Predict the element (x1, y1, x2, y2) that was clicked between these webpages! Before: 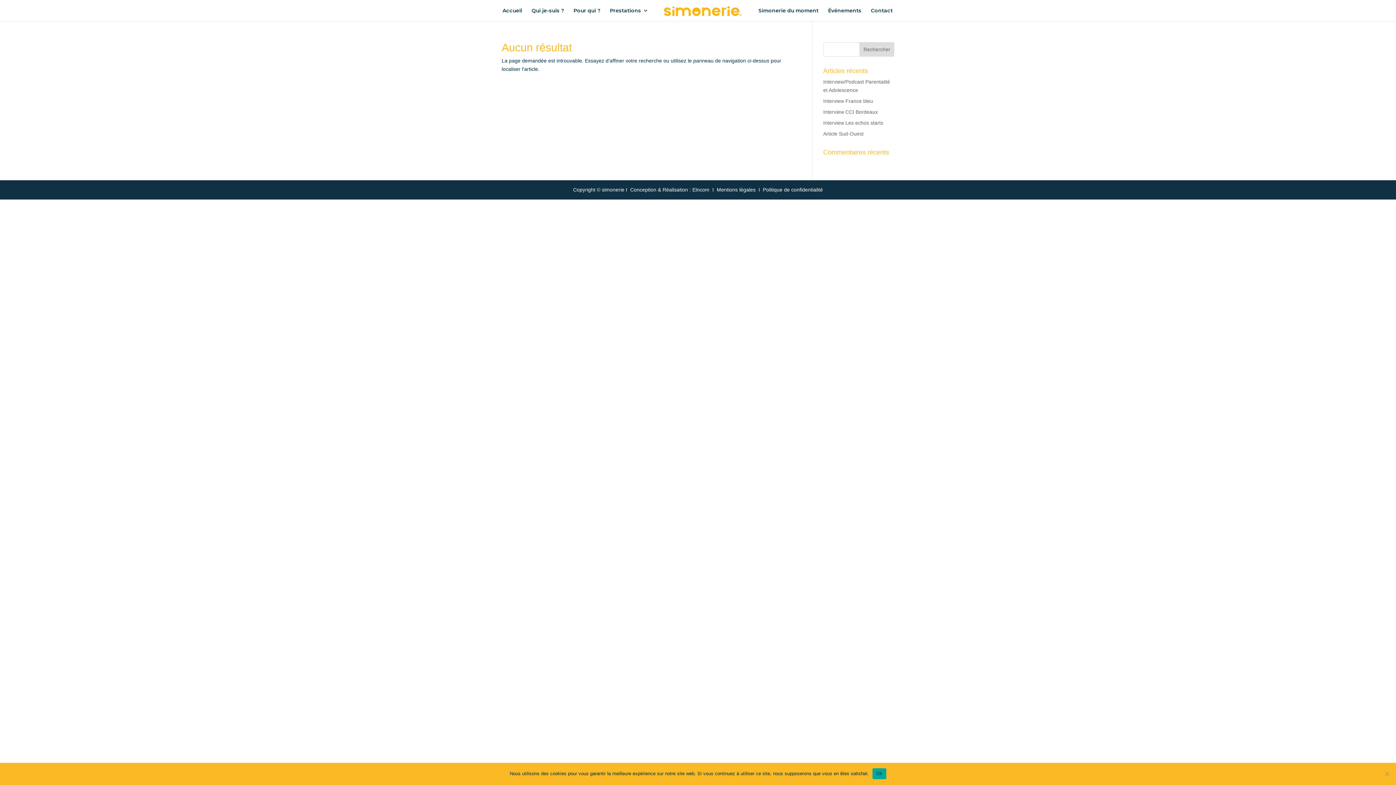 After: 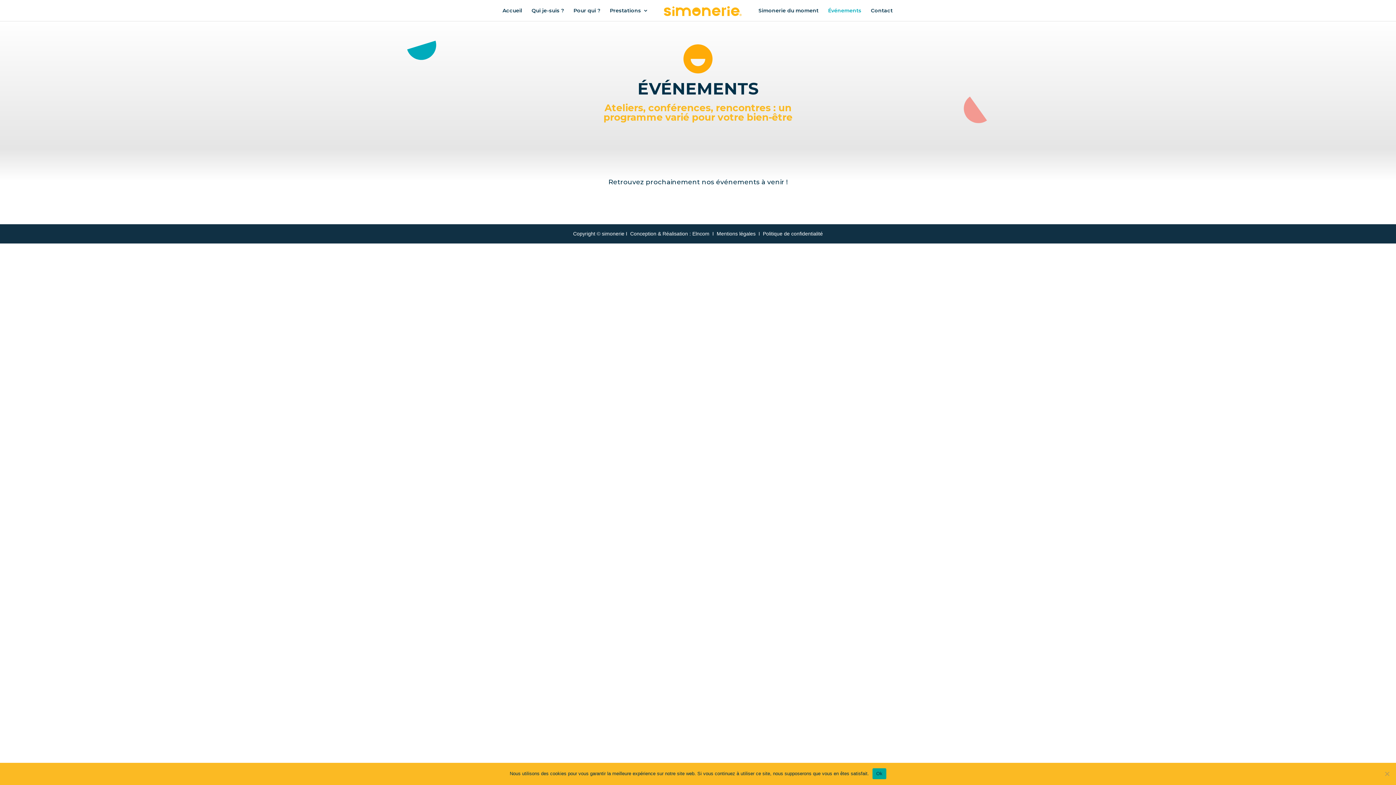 Action: label: Événements bbox: (828, 8, 861, 21)